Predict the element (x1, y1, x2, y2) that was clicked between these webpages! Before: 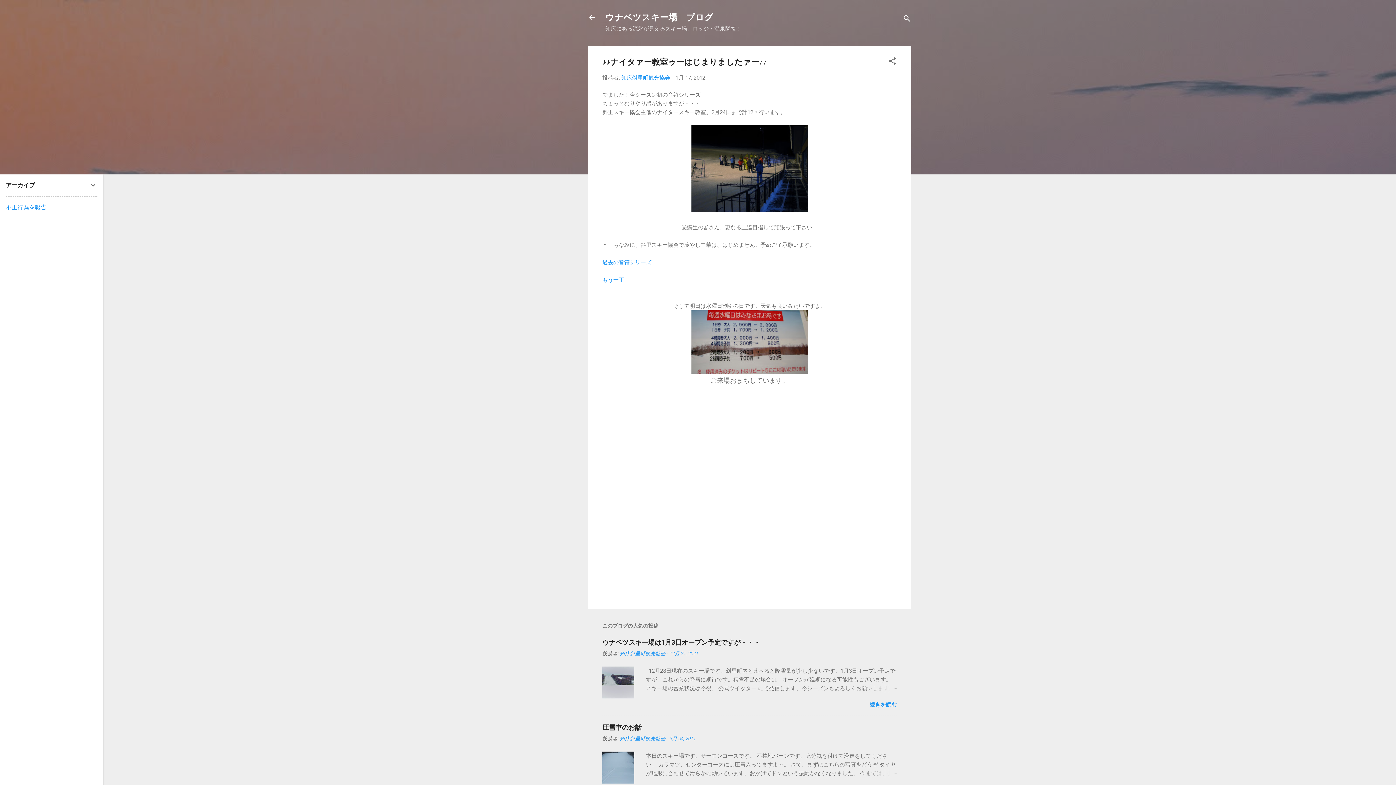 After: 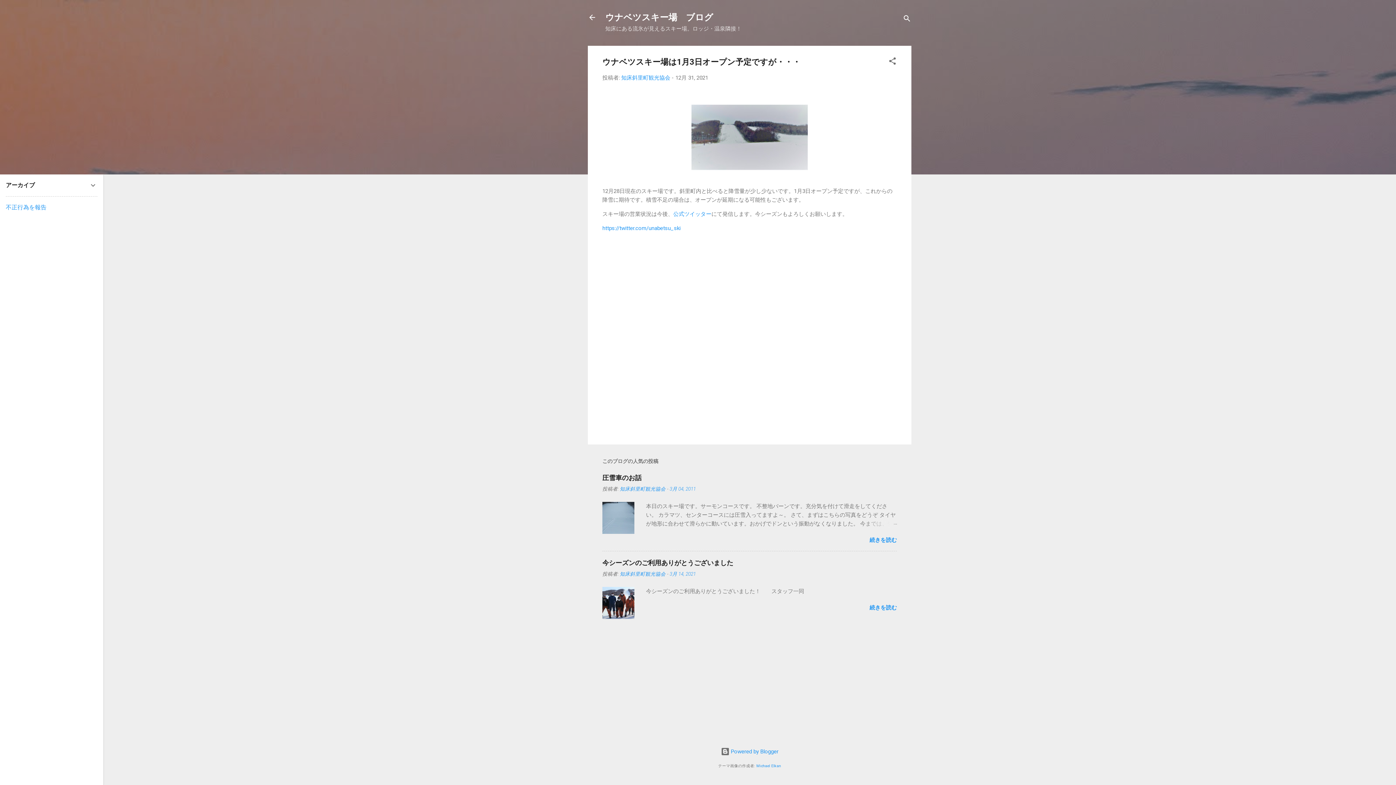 Action: bbox: (869, 701, 897, 708) label: 続きを読む